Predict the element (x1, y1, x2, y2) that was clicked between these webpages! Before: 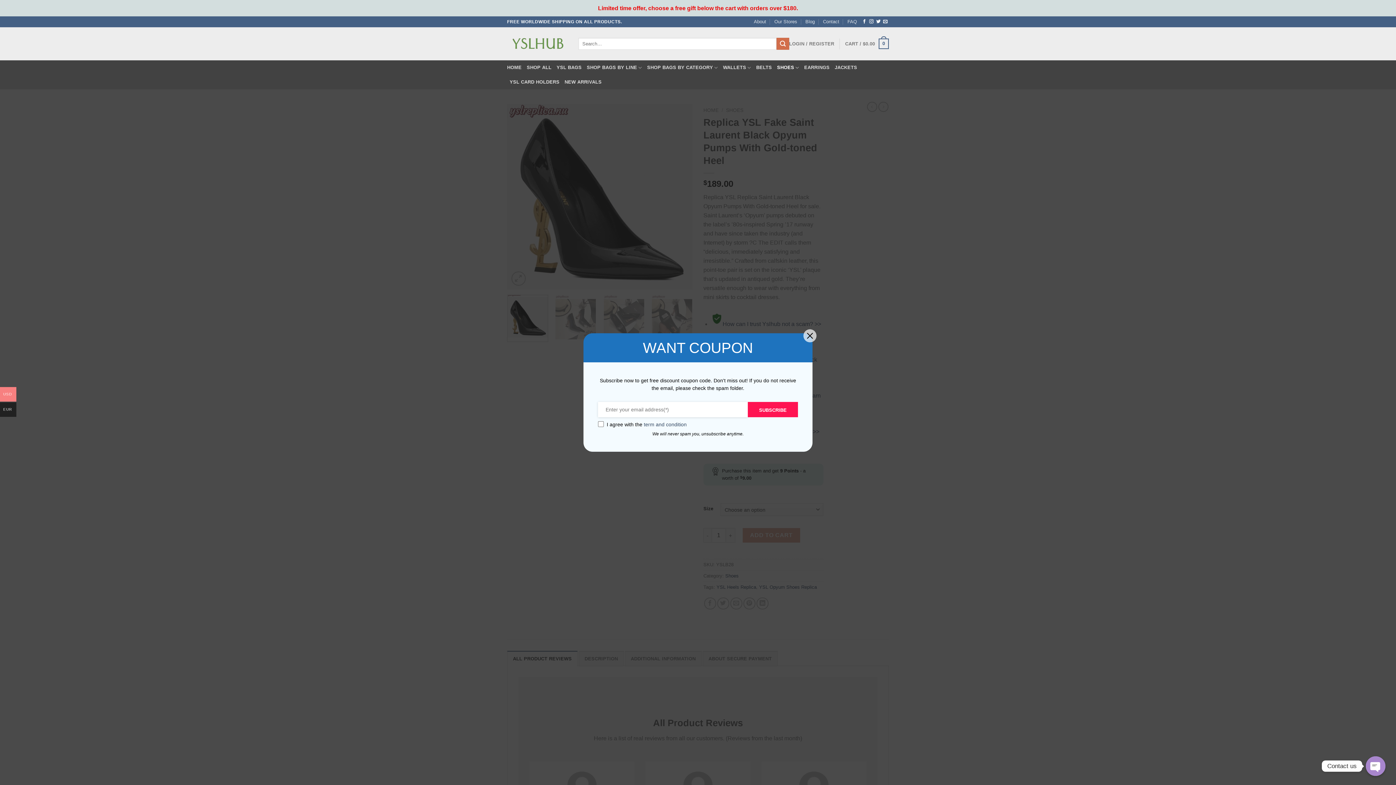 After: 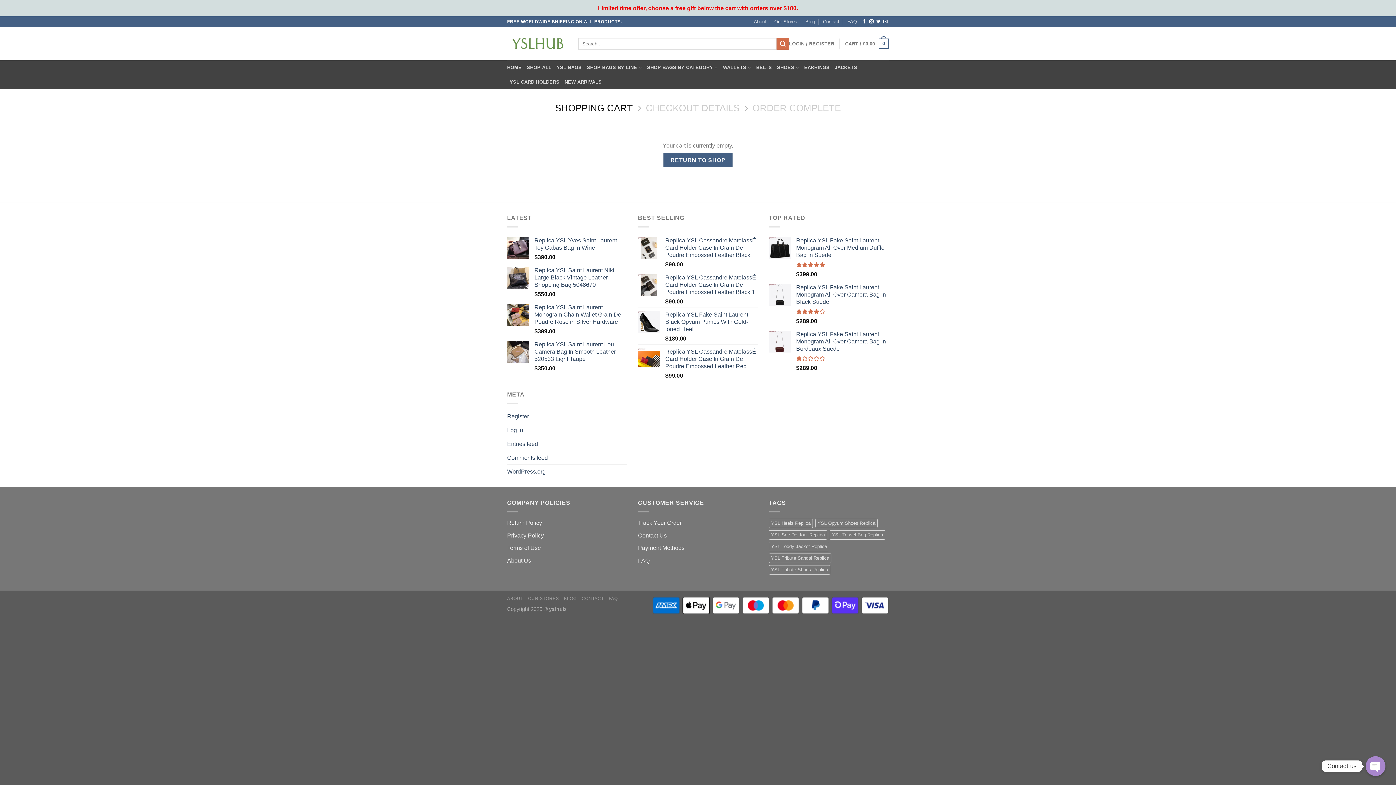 Action: label: CART / $0.00
0 bbox: (845, 33, 889, 53)